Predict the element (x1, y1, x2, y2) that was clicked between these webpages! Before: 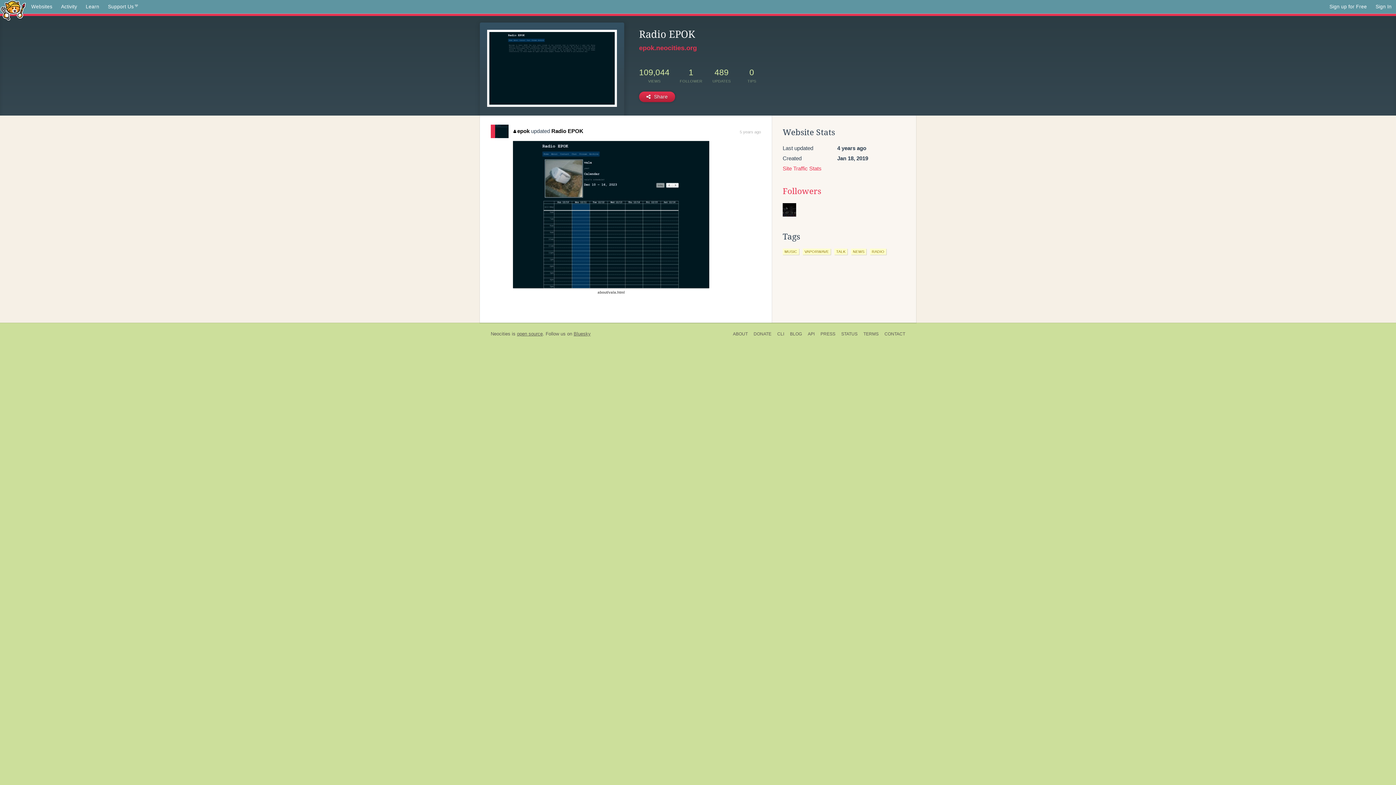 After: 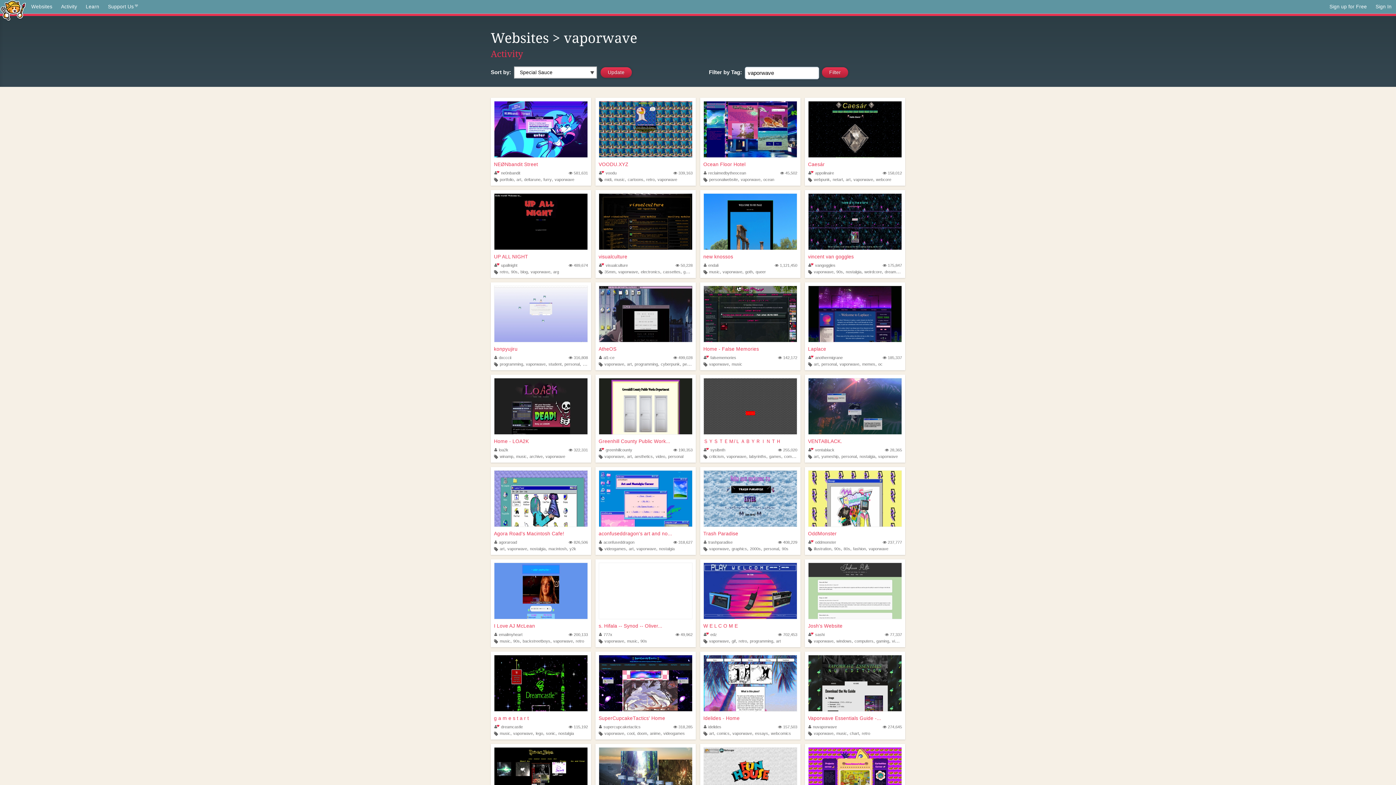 Action: label: VAPORWAVE bbox: (802, 248, 830, 254)